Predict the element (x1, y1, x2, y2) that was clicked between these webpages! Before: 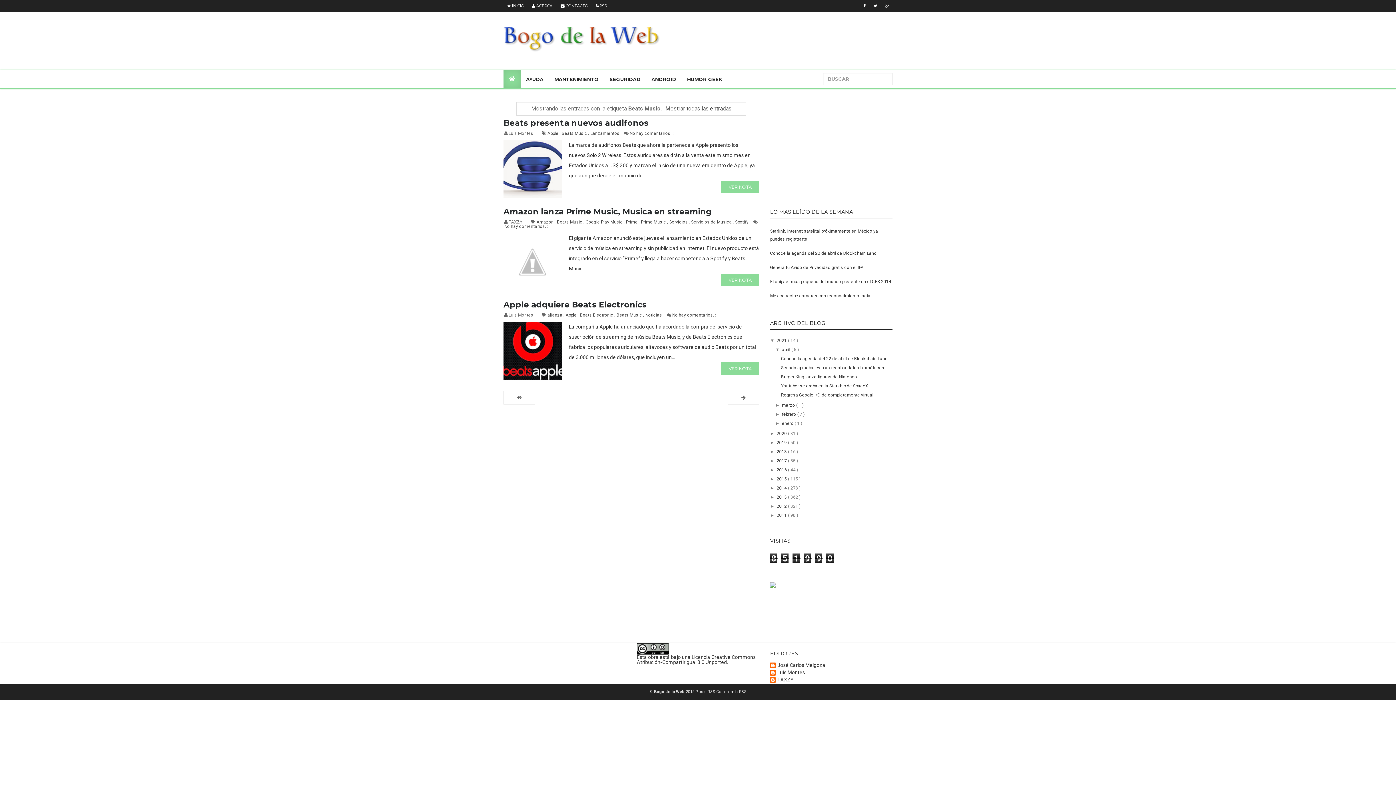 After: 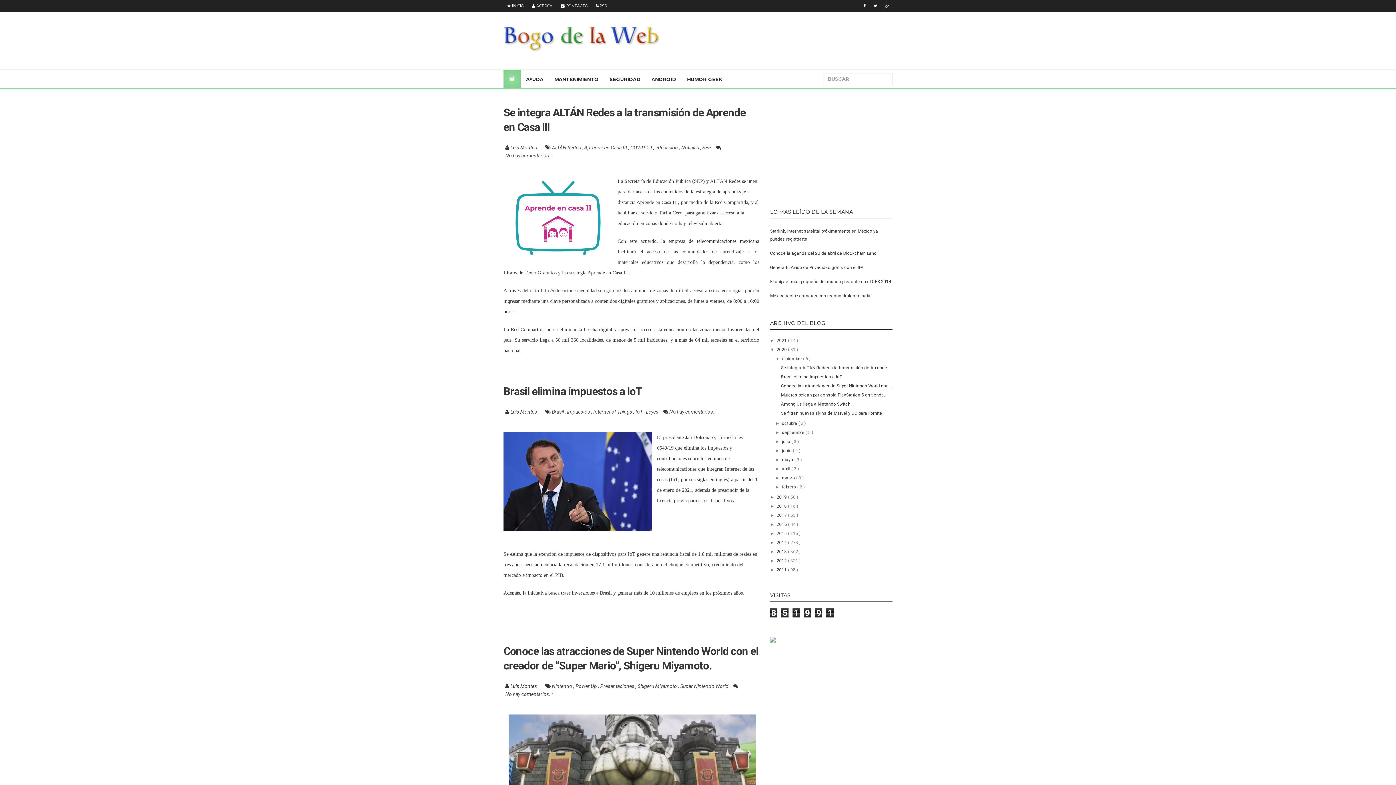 Action: bbox: (776, 431, 788, 436) label: 2020 